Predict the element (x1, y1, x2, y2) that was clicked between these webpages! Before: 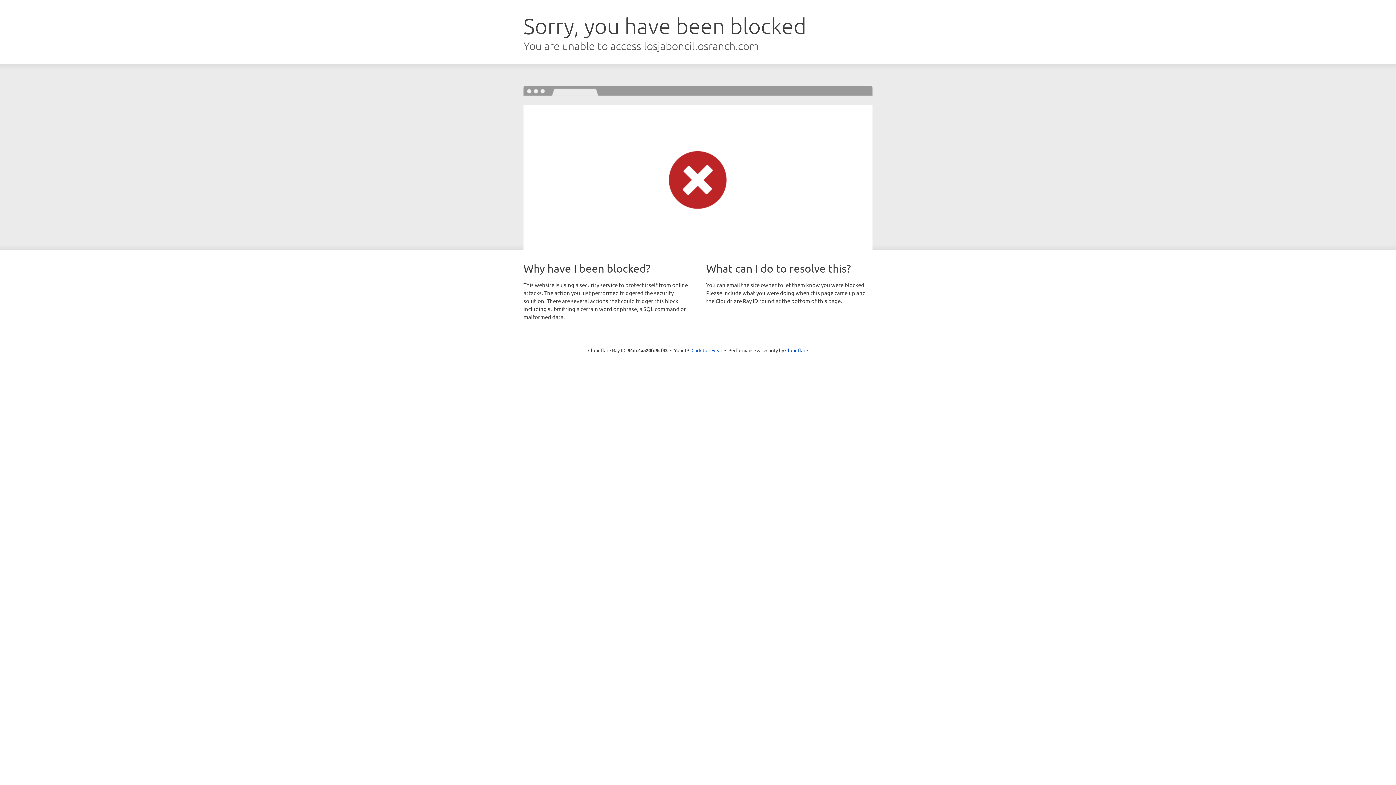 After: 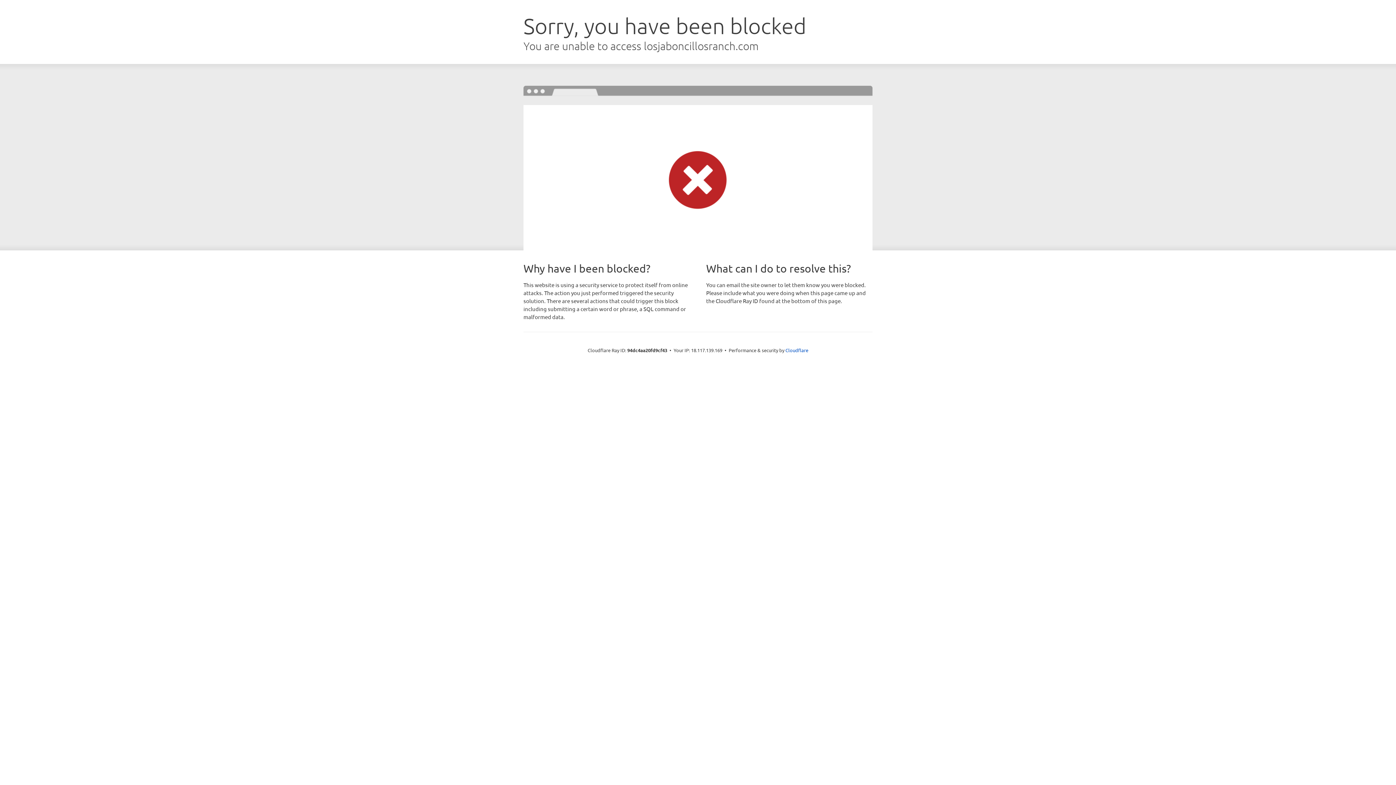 Action: bbox: (691, 346, 722, 353) label: Click to reveal